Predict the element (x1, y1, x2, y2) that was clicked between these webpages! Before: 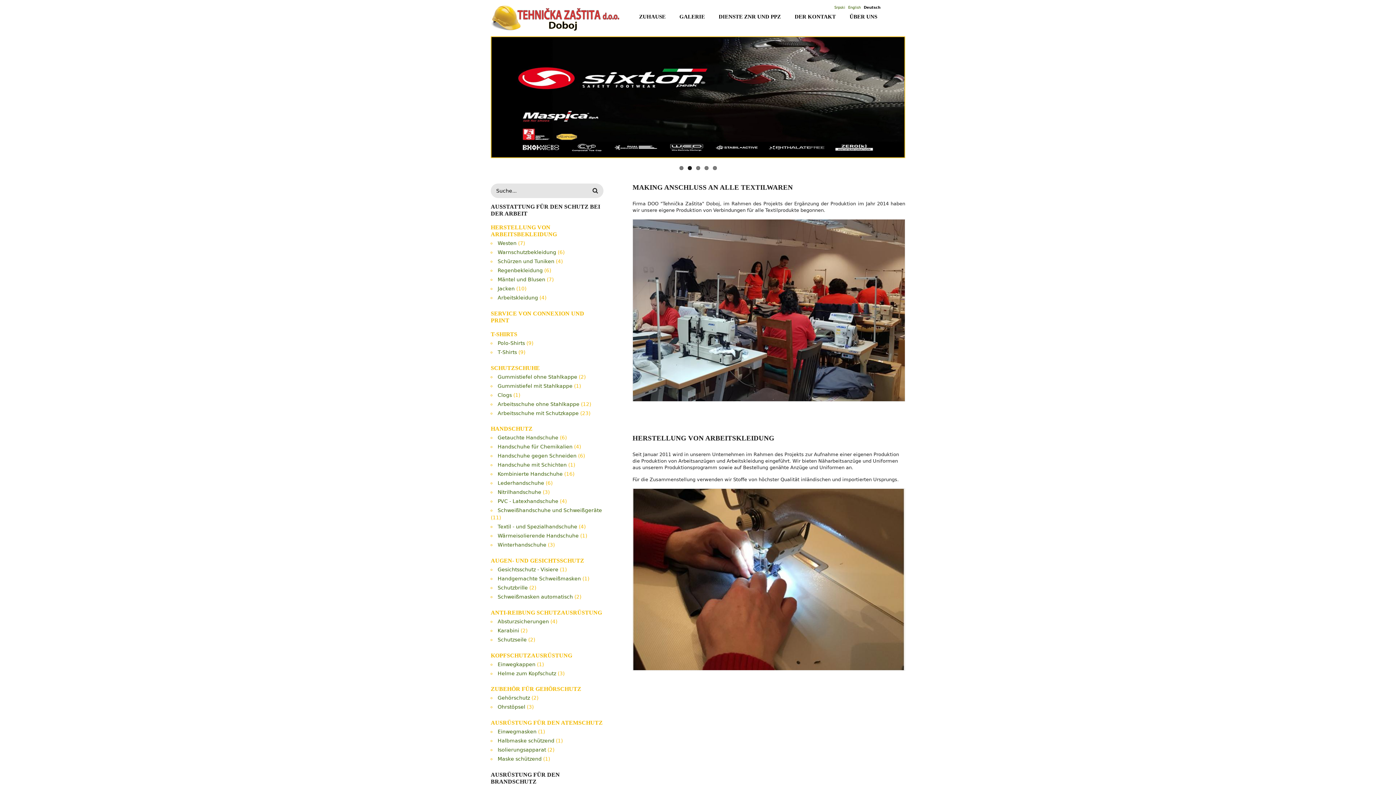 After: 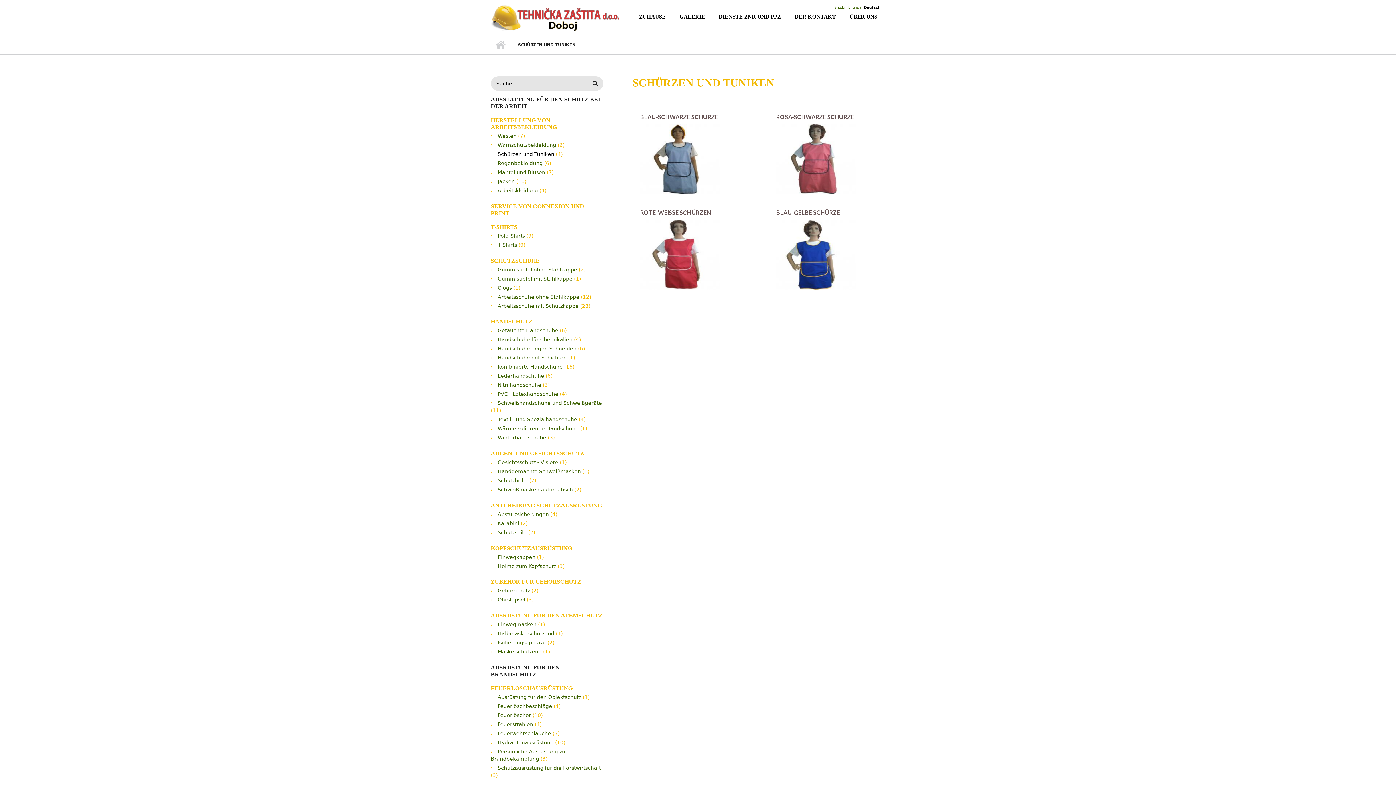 Action: label: Schürzen und Tuniken bbox: (497, 258, 554, 264)